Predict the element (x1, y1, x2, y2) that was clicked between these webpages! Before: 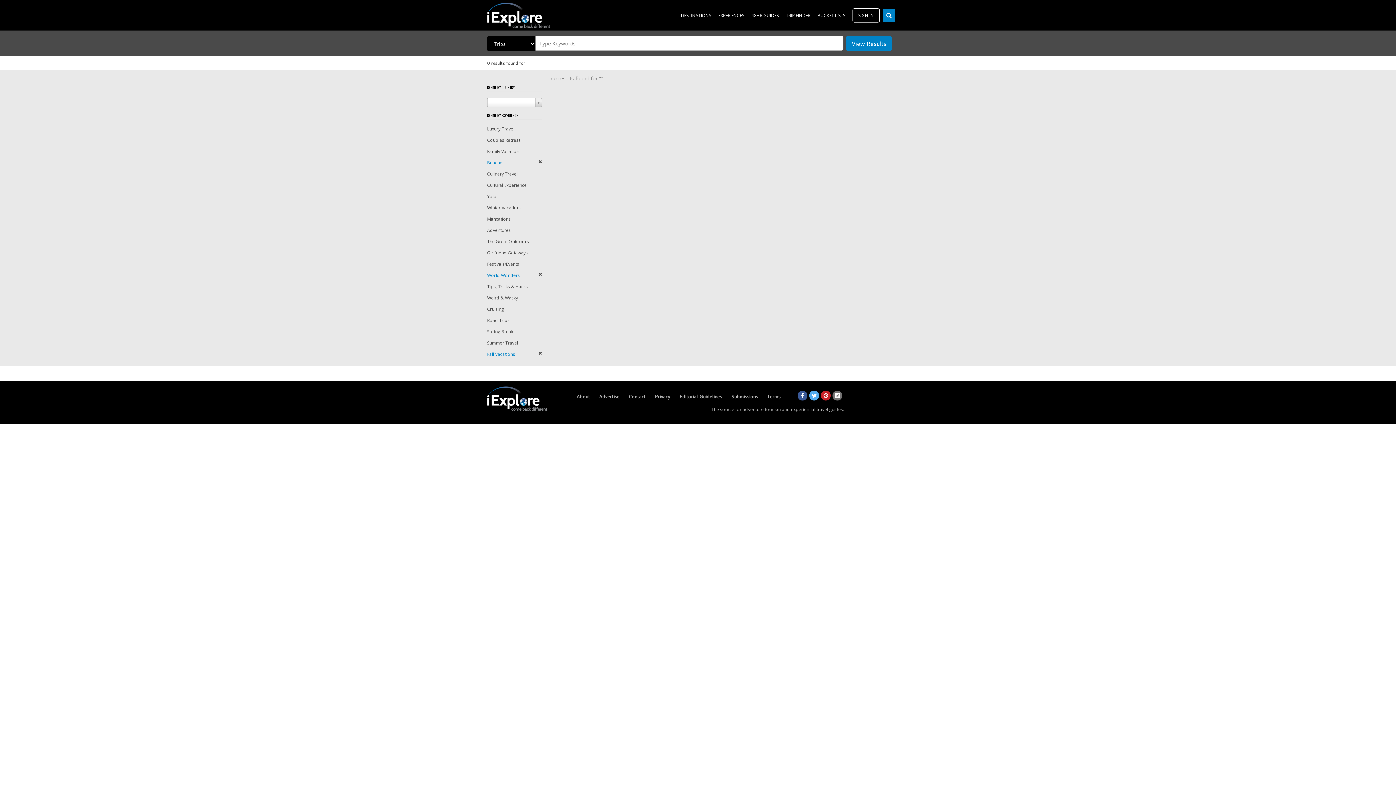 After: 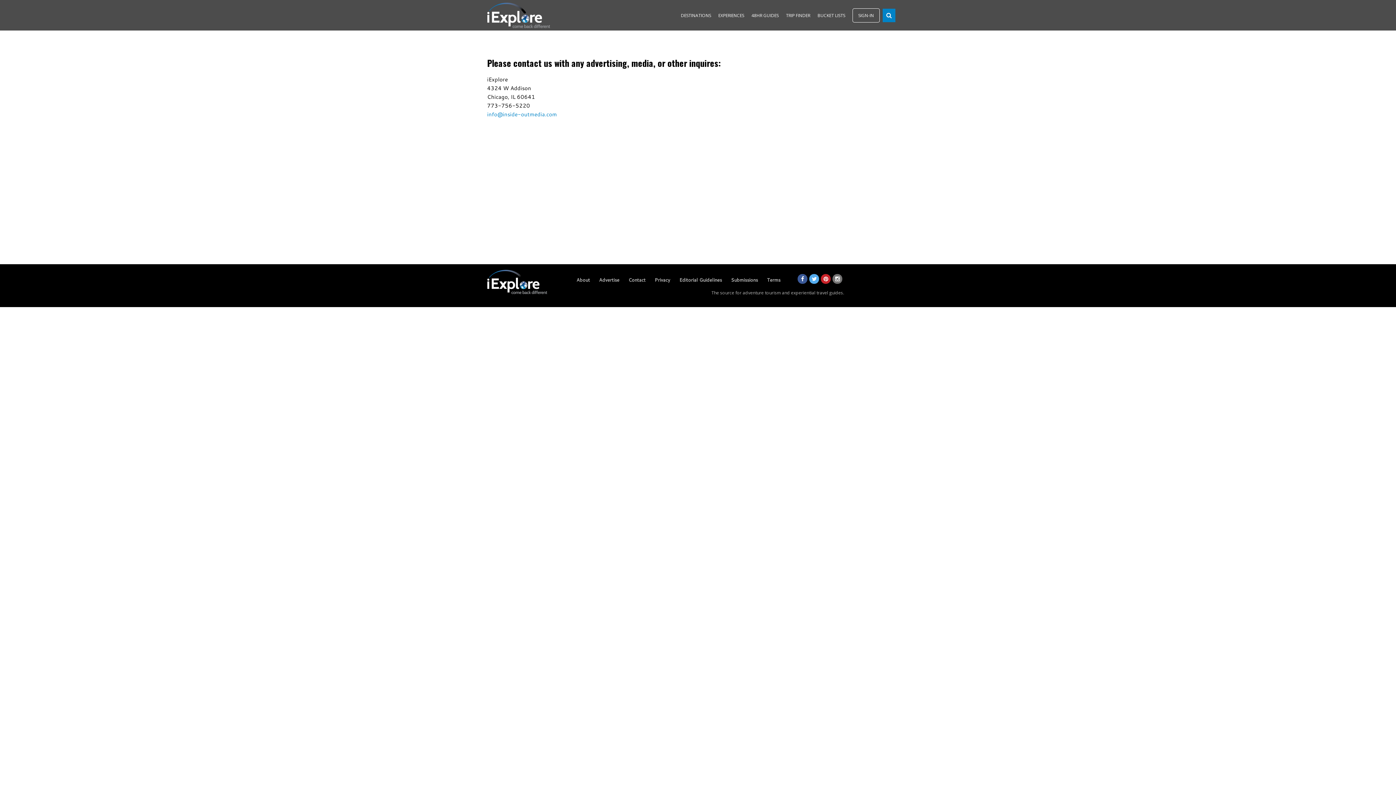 Action: label: Contact bbox: (628, 393, 645, 400)